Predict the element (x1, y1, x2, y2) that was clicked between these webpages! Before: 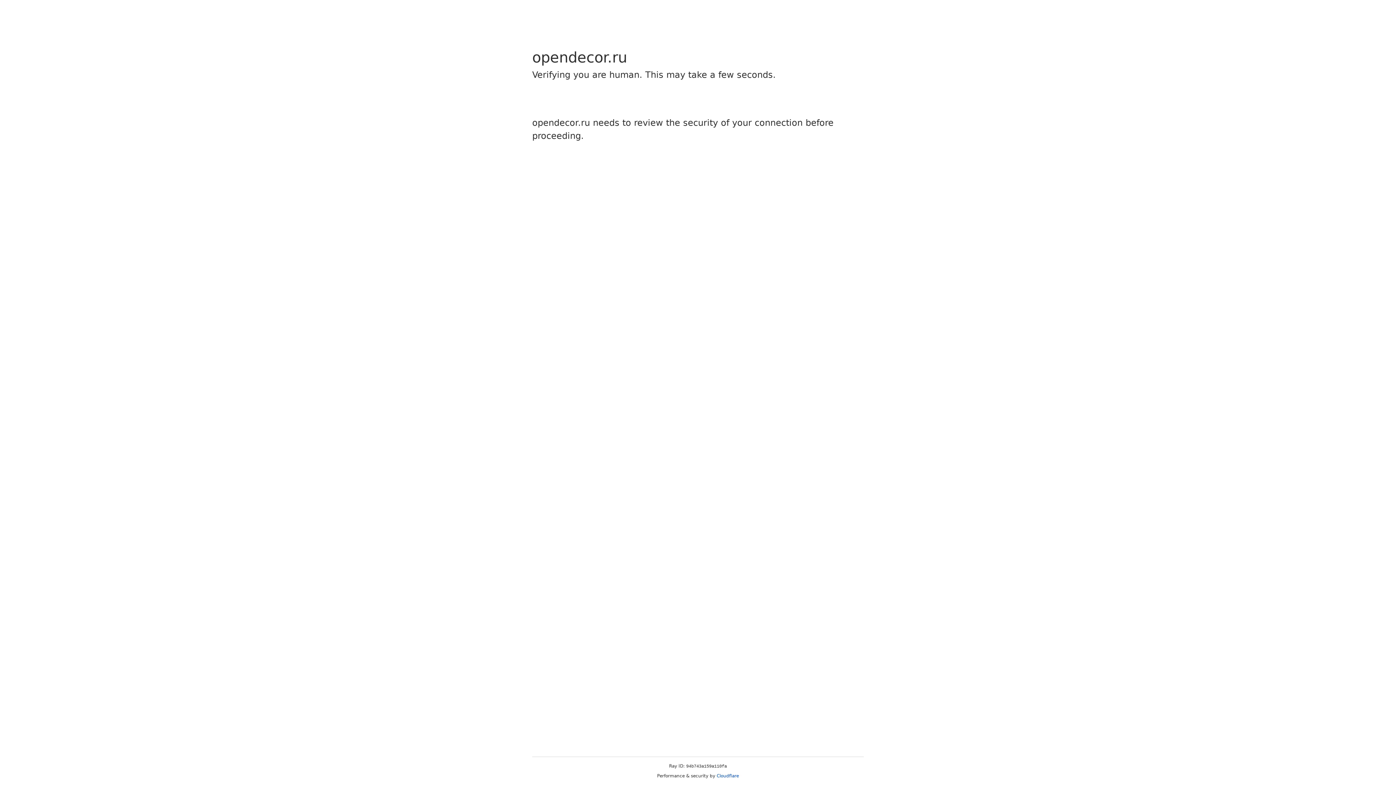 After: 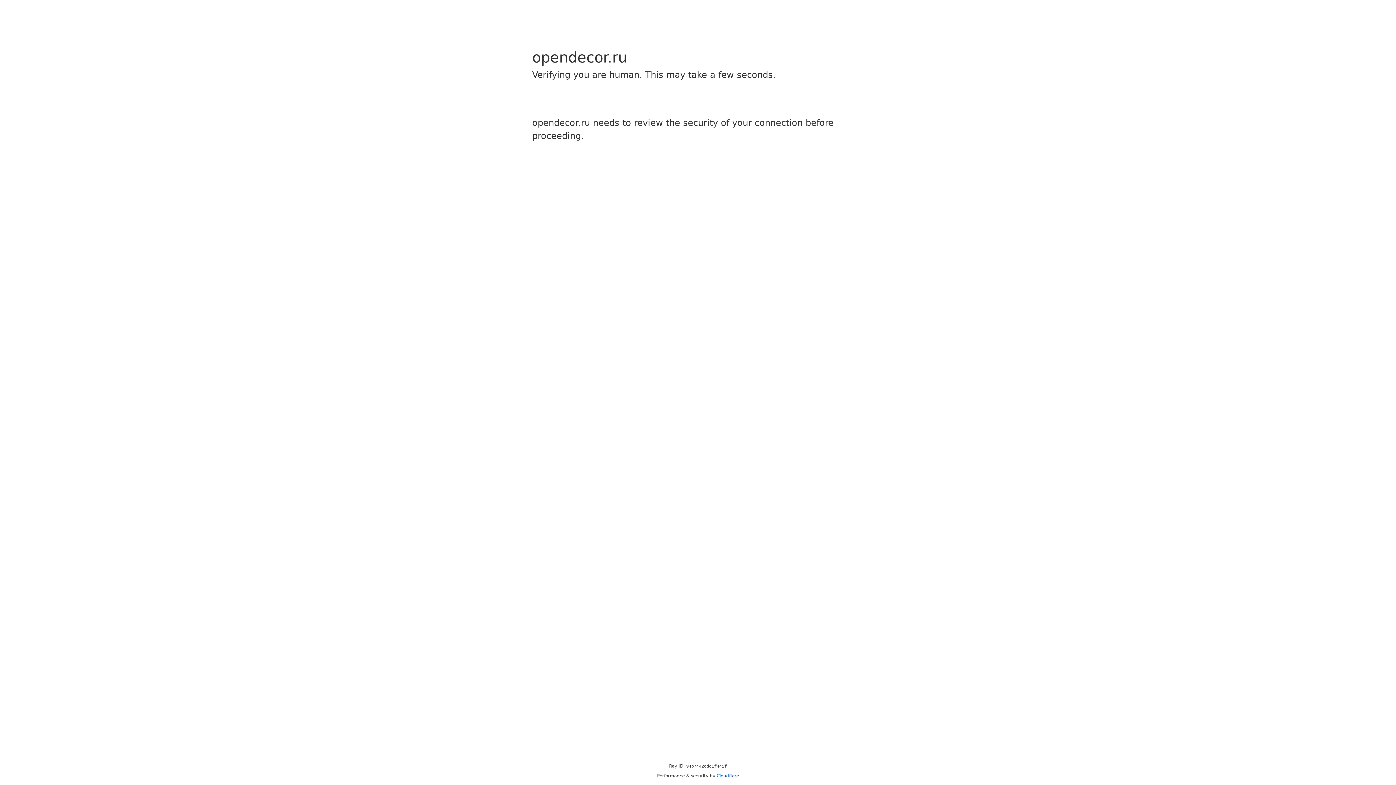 Action: bbox: (716, 773, 739, 778) label: Cloudflare